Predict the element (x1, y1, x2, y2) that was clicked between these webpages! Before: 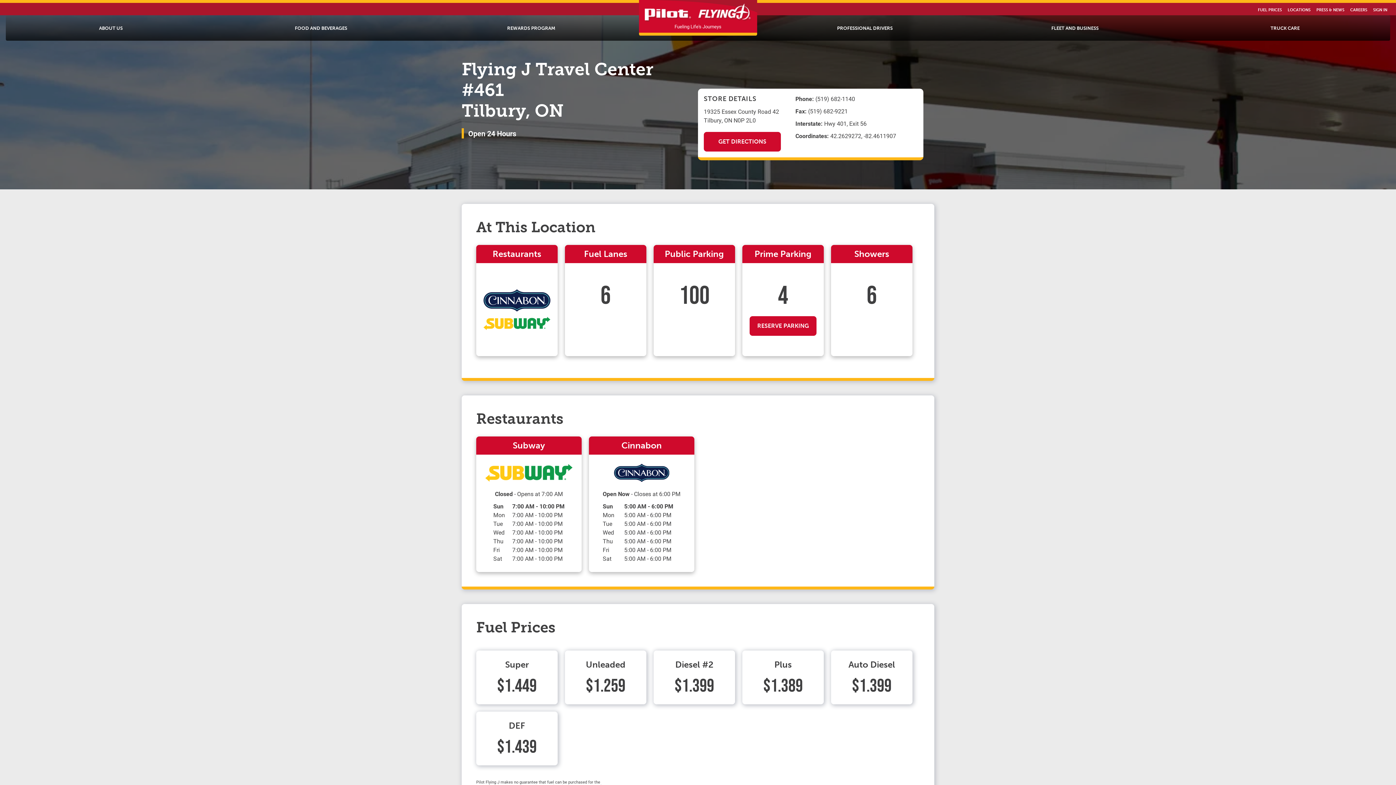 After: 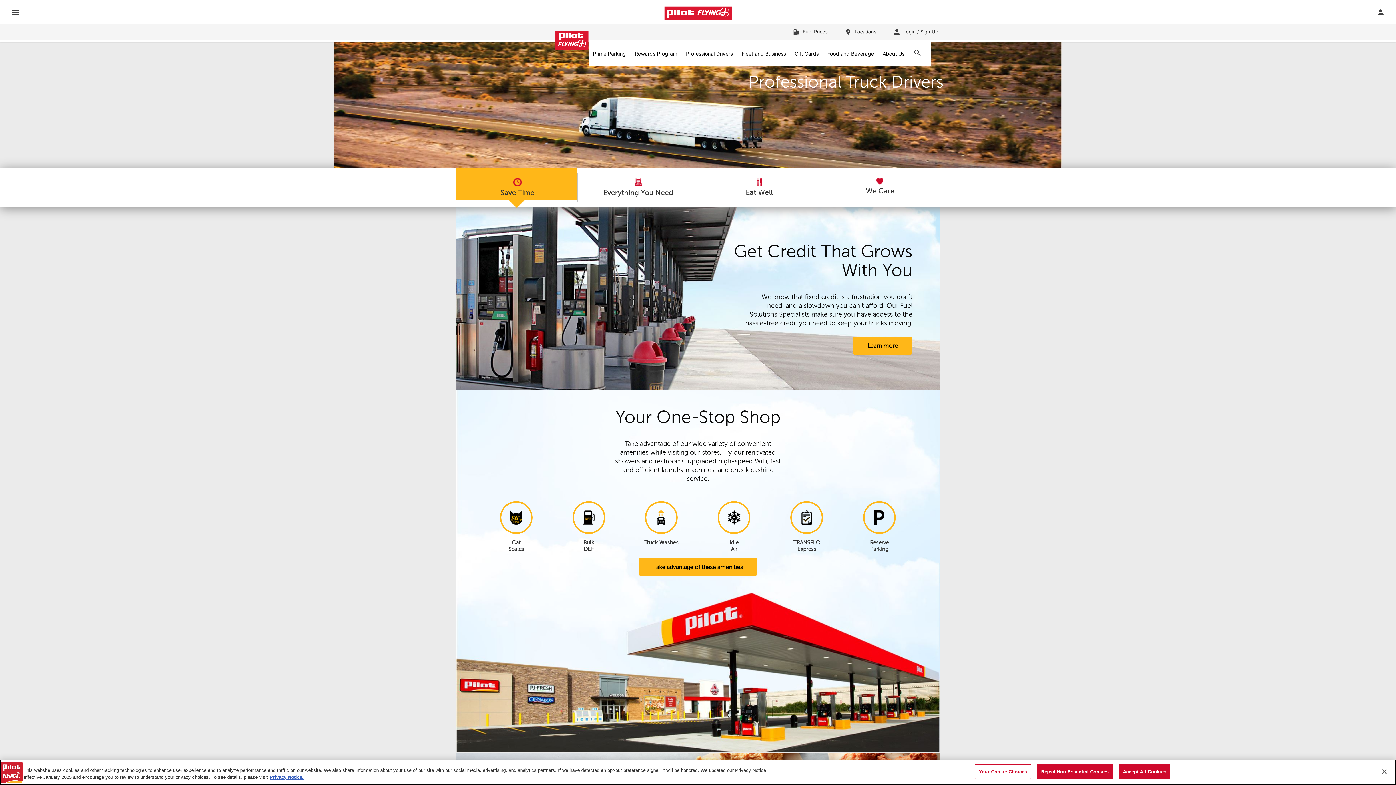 Action: bbox: (760, 25, 970, 30) label: PROFESSIONAL DRIVERS